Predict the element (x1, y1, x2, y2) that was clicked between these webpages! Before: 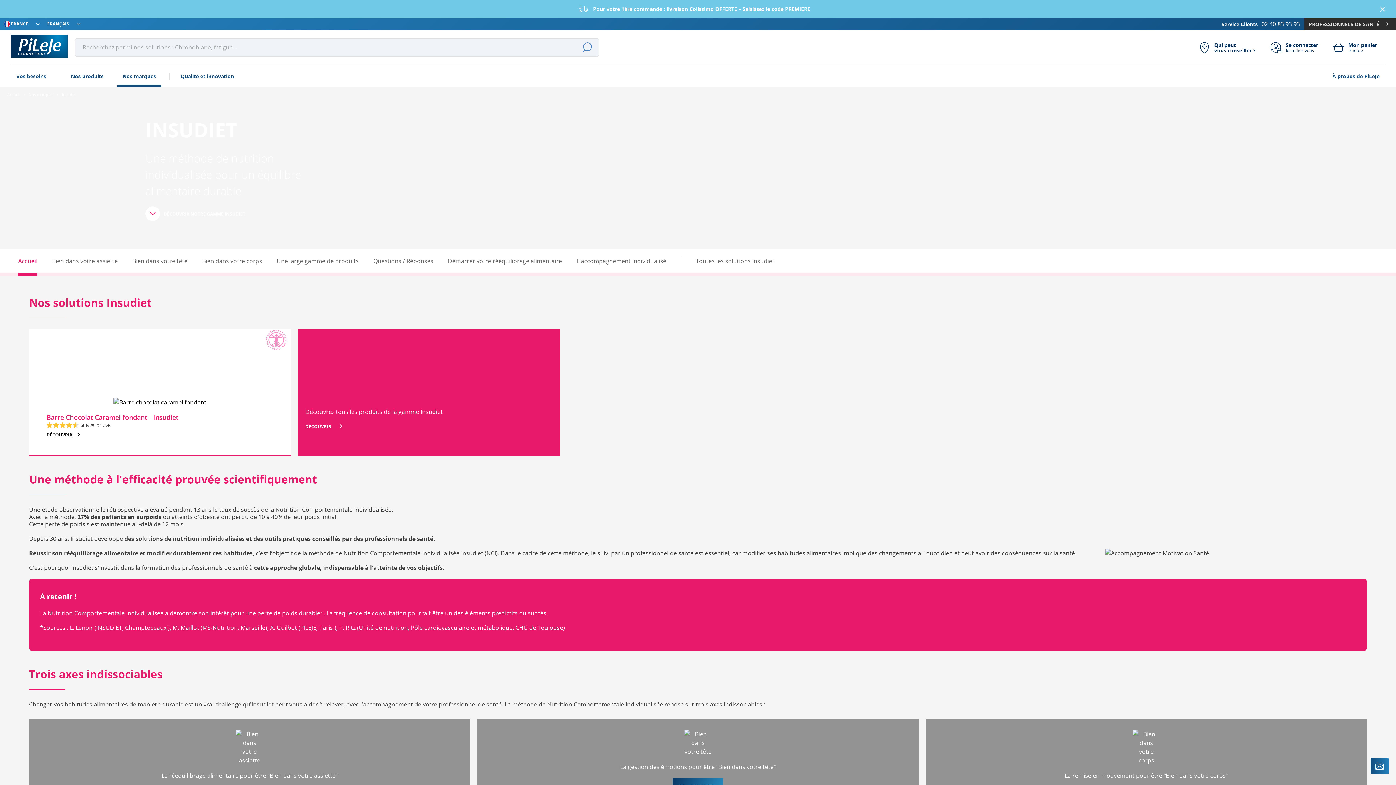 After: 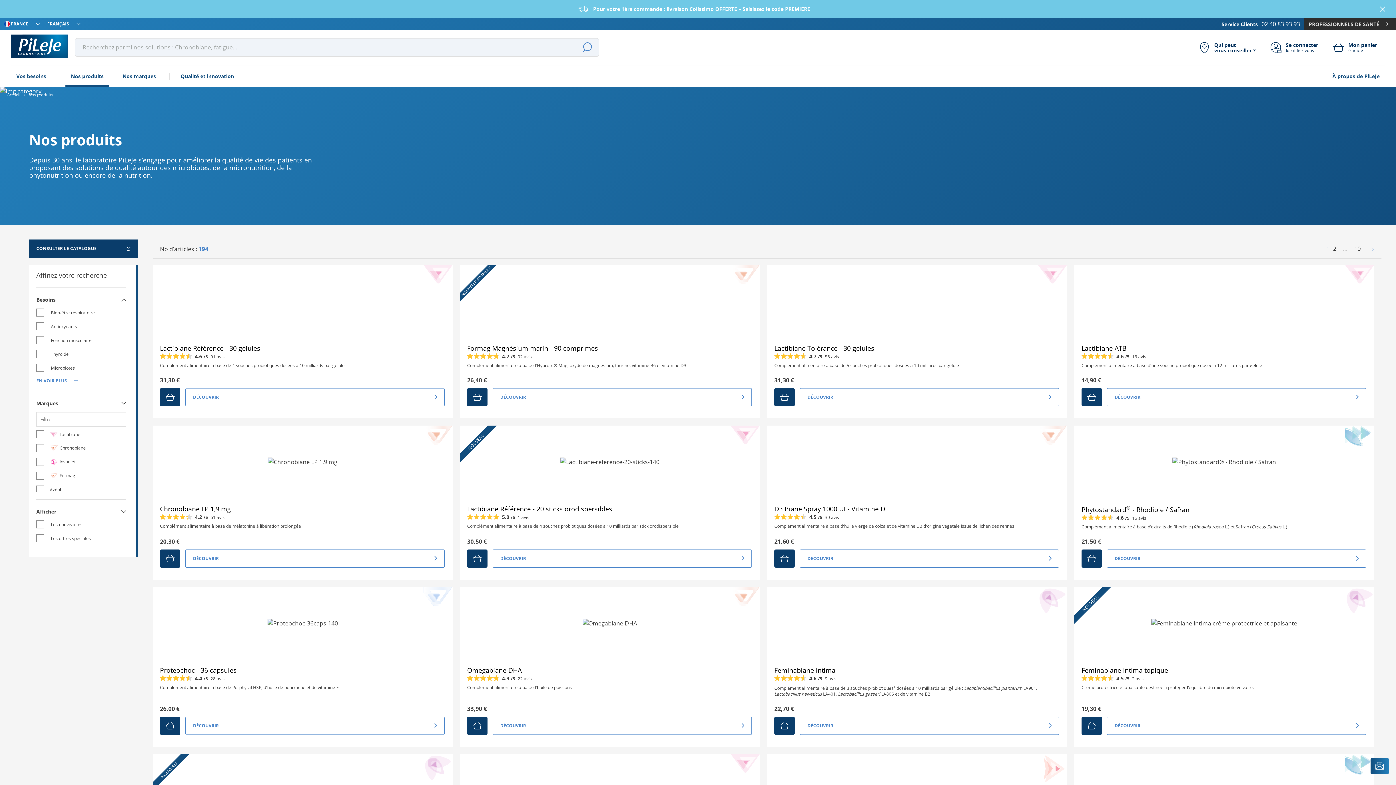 Action: bbox: (65, 65, 109, 86) label: Nos produits